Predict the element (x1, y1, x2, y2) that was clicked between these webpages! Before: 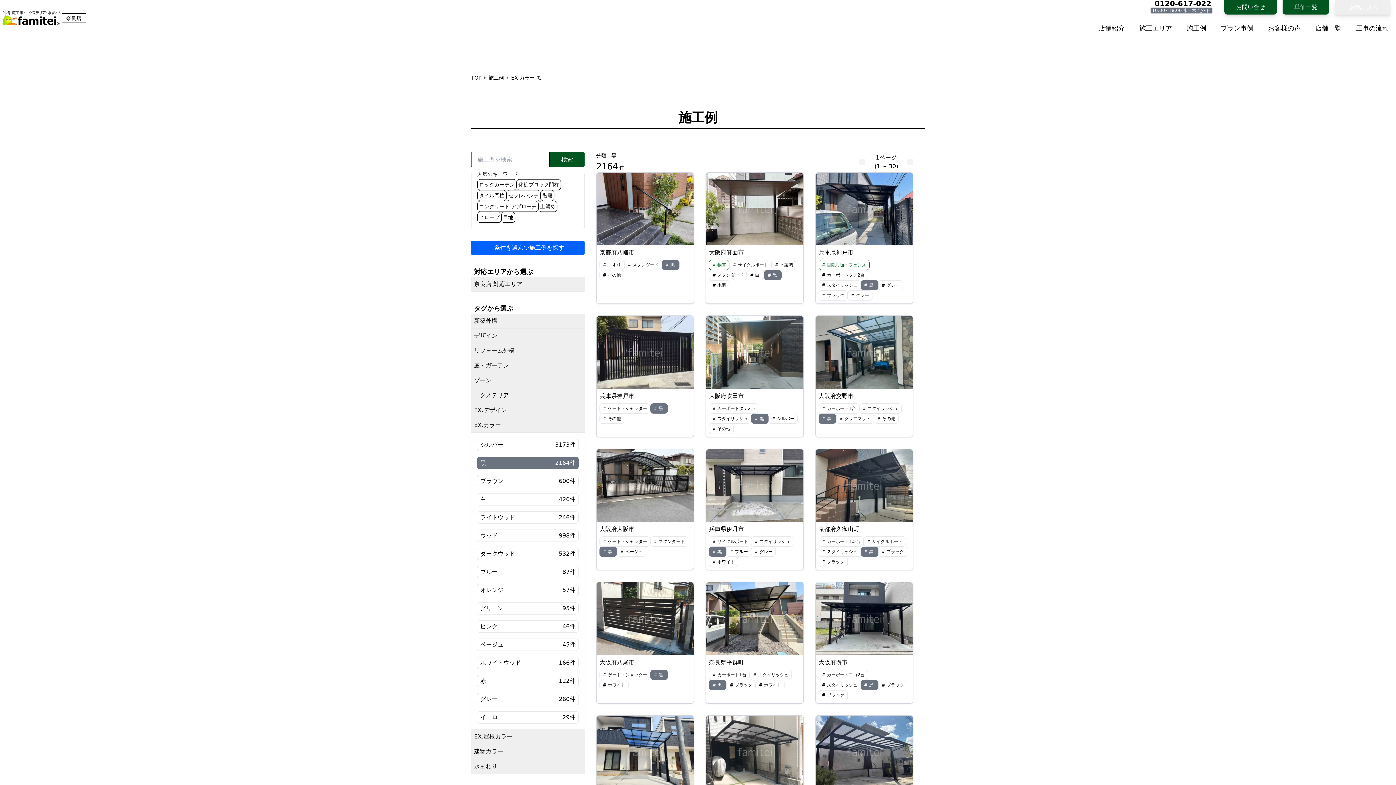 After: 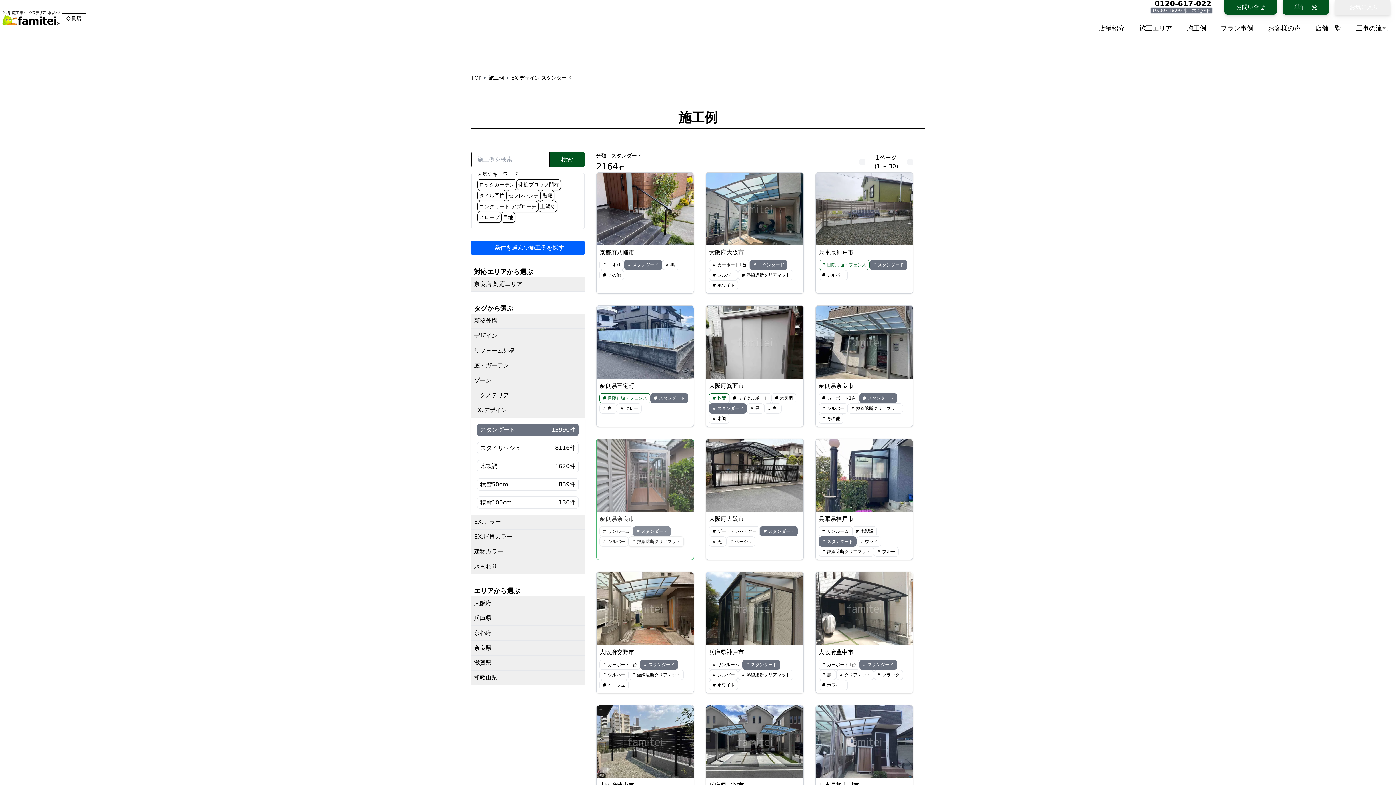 Action: bbox: (650, 536, 688, 547) label: #
スタンダード